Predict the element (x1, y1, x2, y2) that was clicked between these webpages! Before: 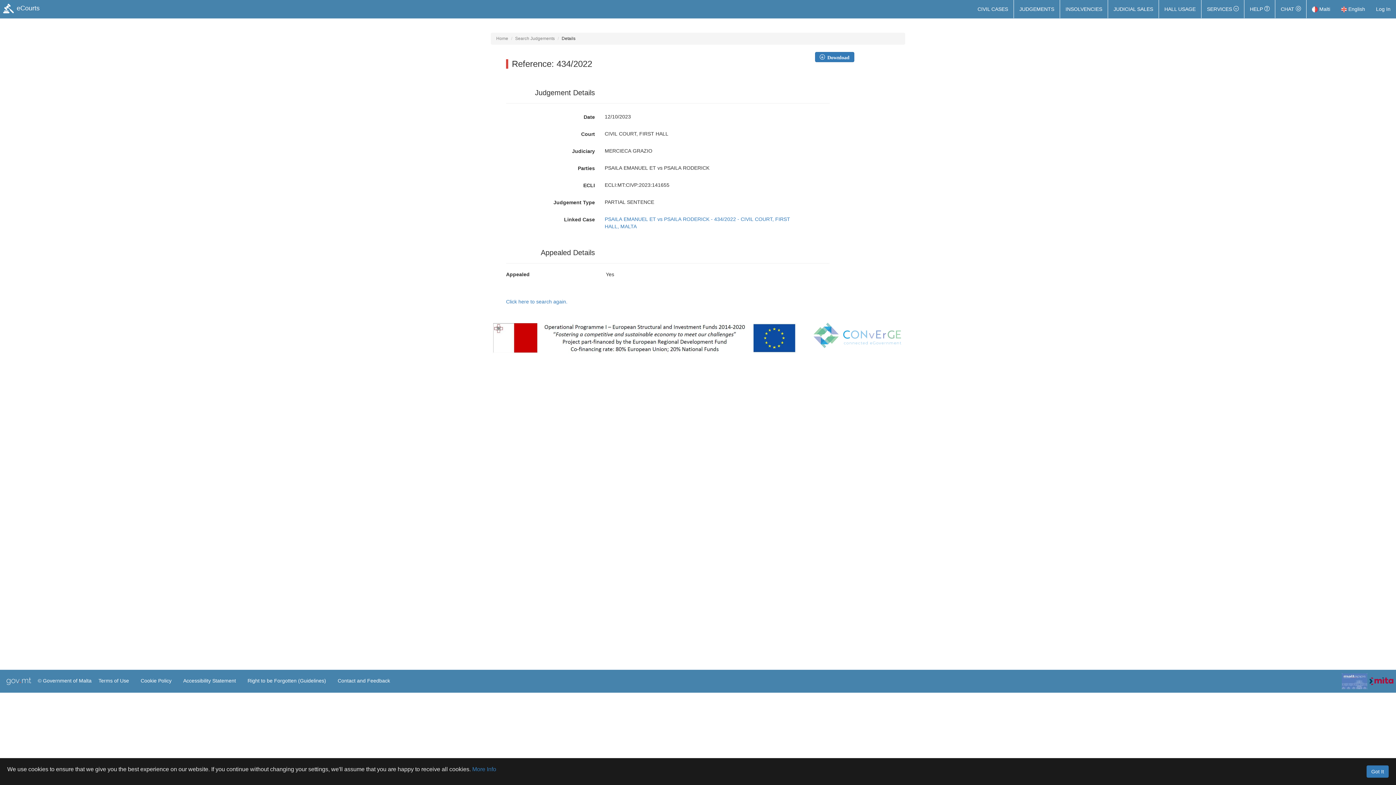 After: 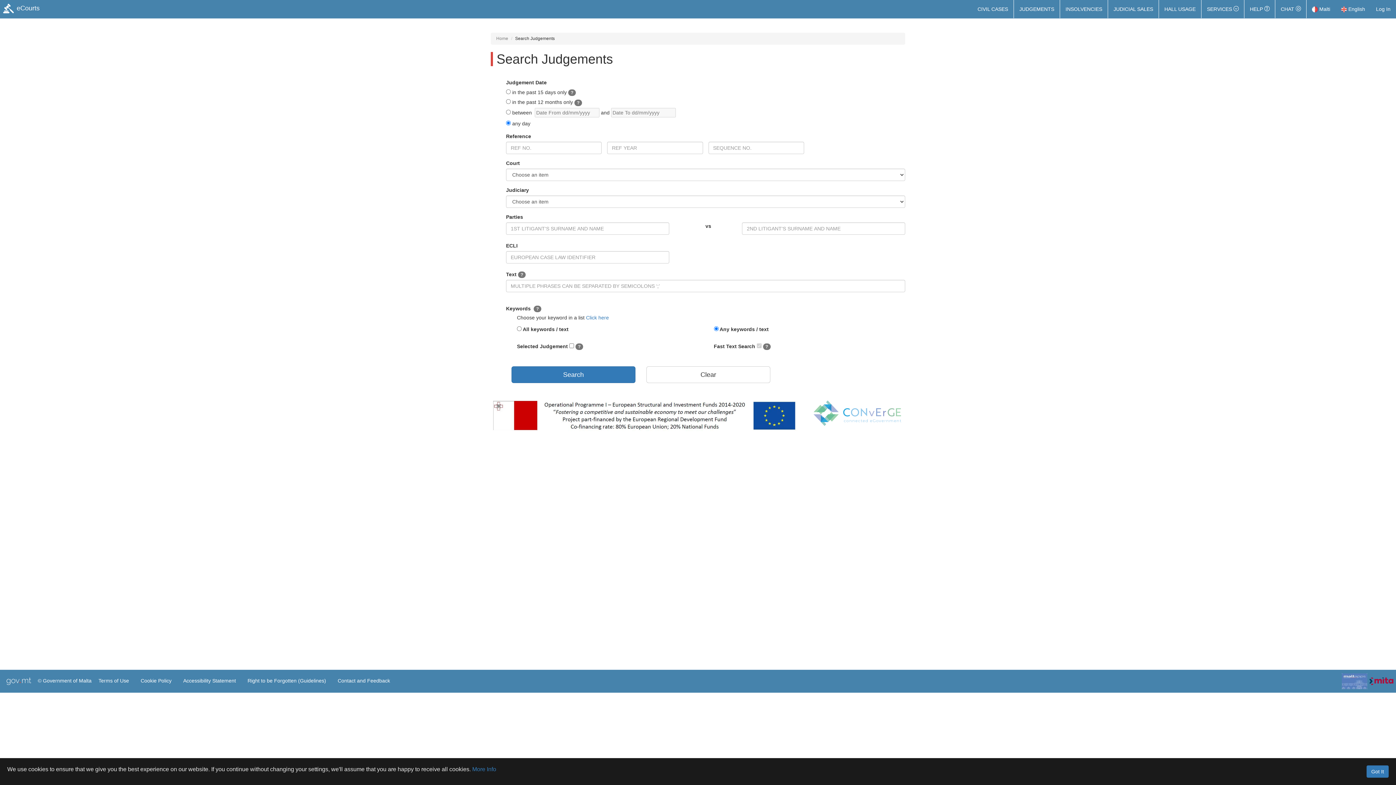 Action: label: Search Judgements bbox: (515, 36, 554, 41)